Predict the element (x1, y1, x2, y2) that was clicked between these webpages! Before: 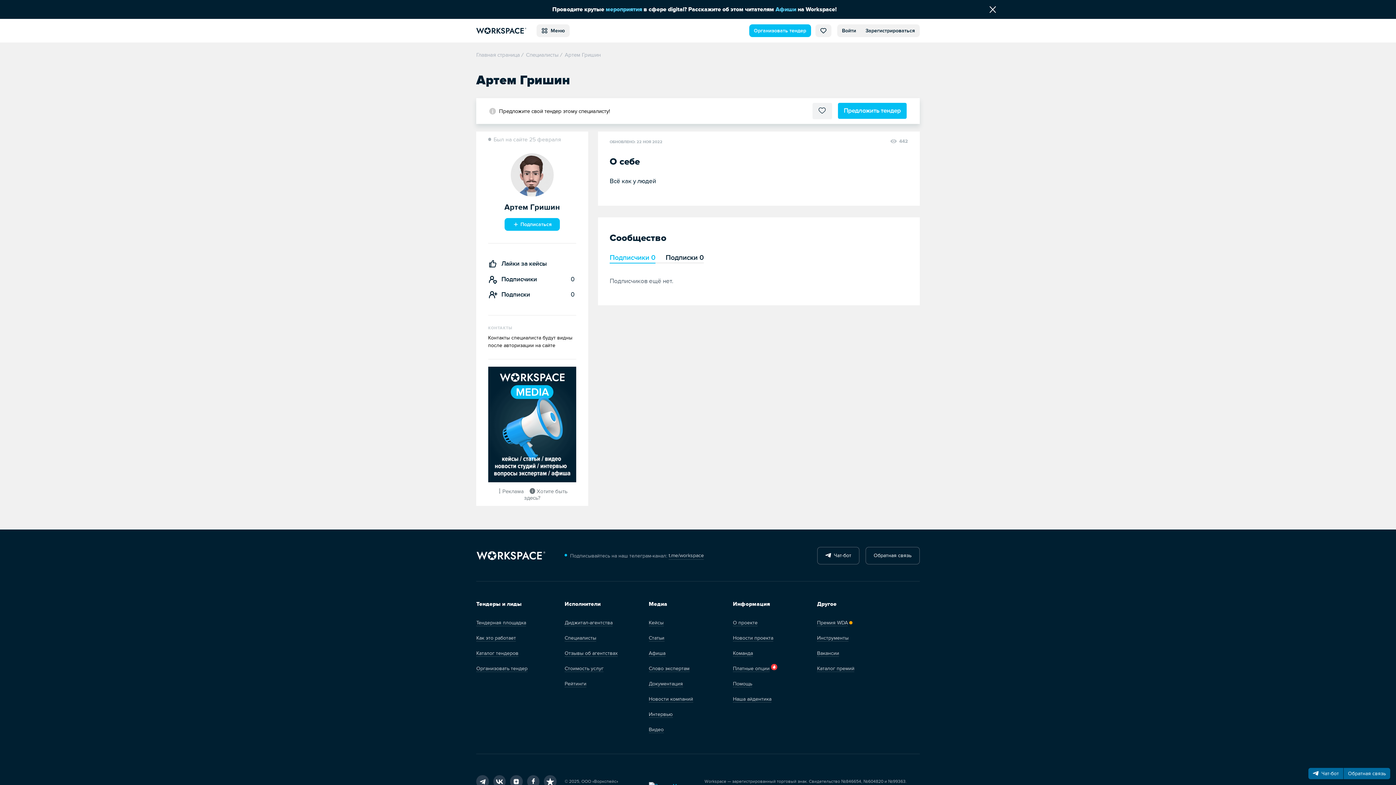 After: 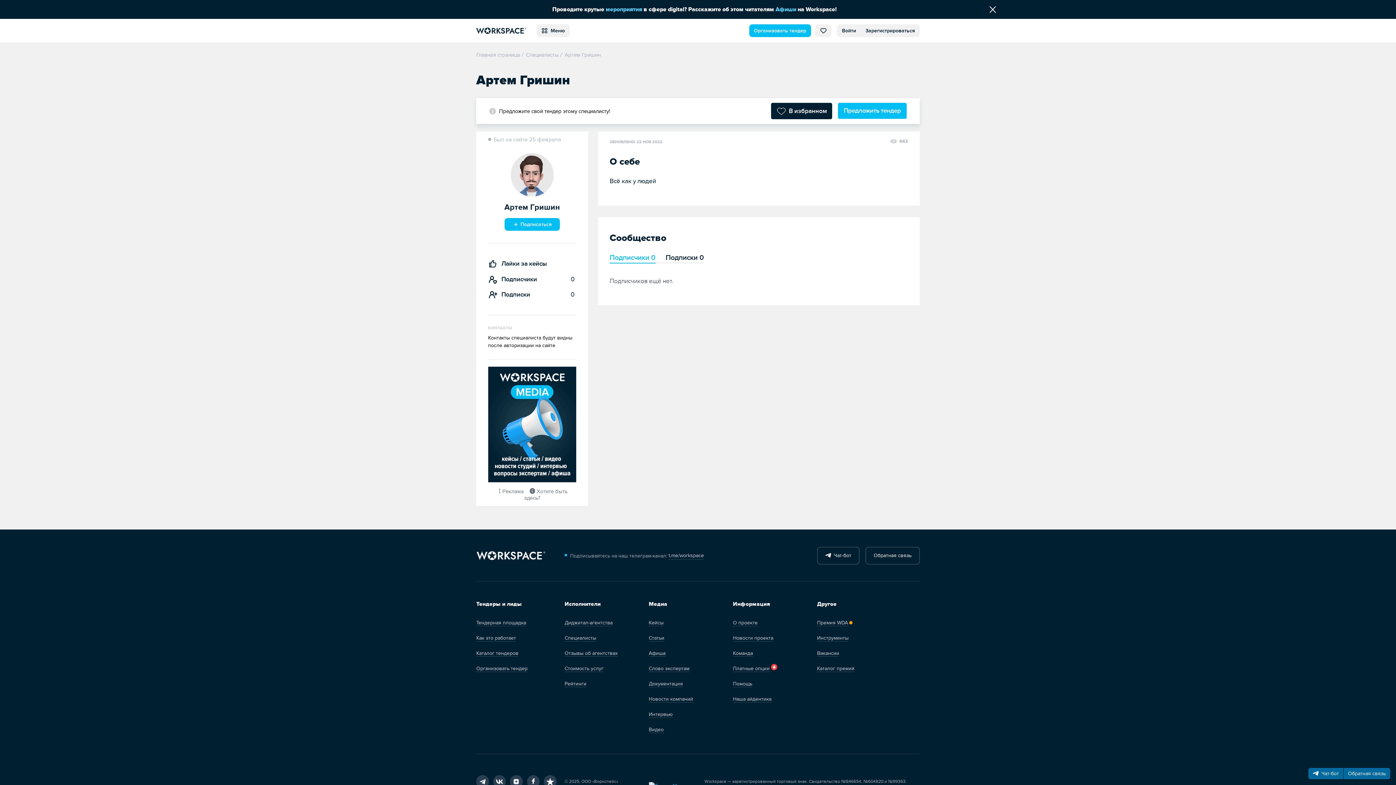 Action: label: В избранное bbox: (812, 102, 832, 119)